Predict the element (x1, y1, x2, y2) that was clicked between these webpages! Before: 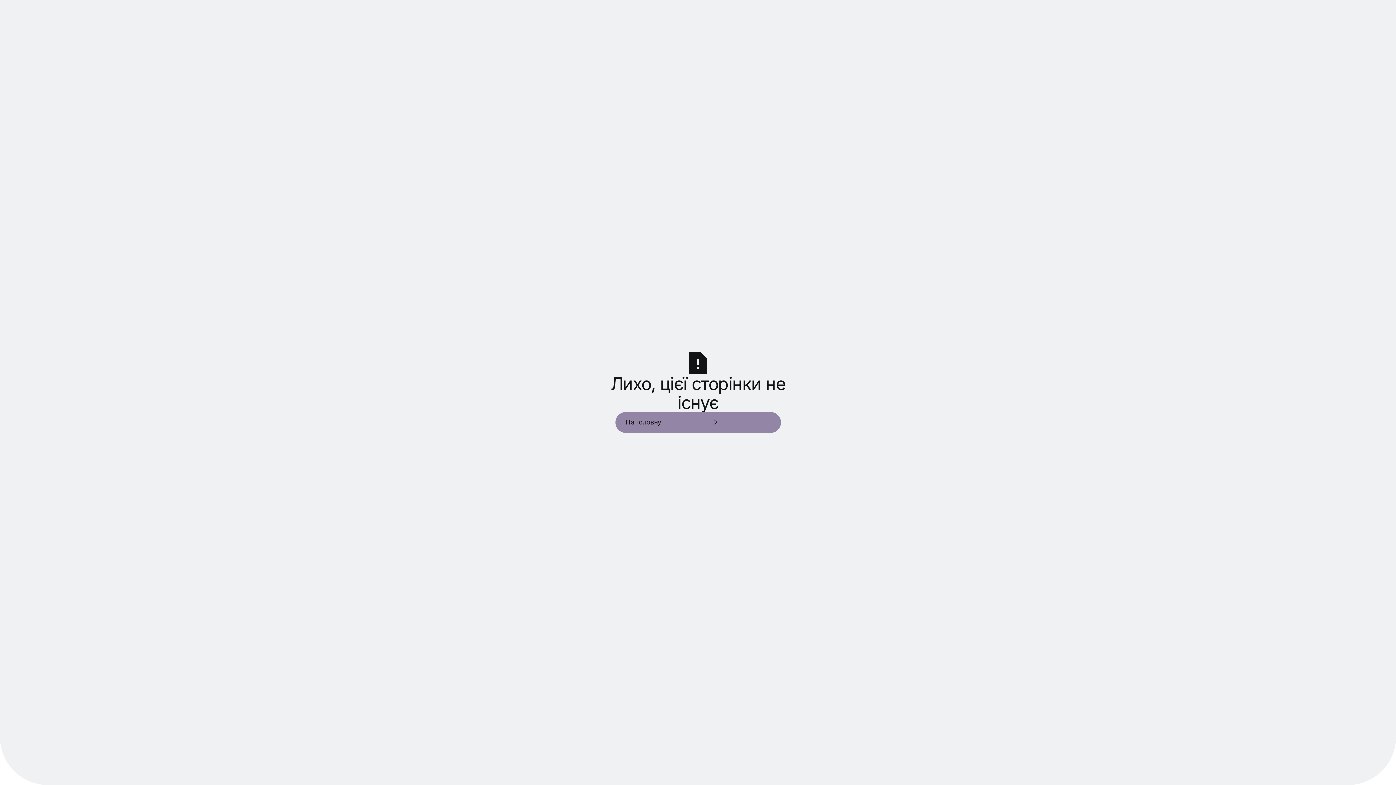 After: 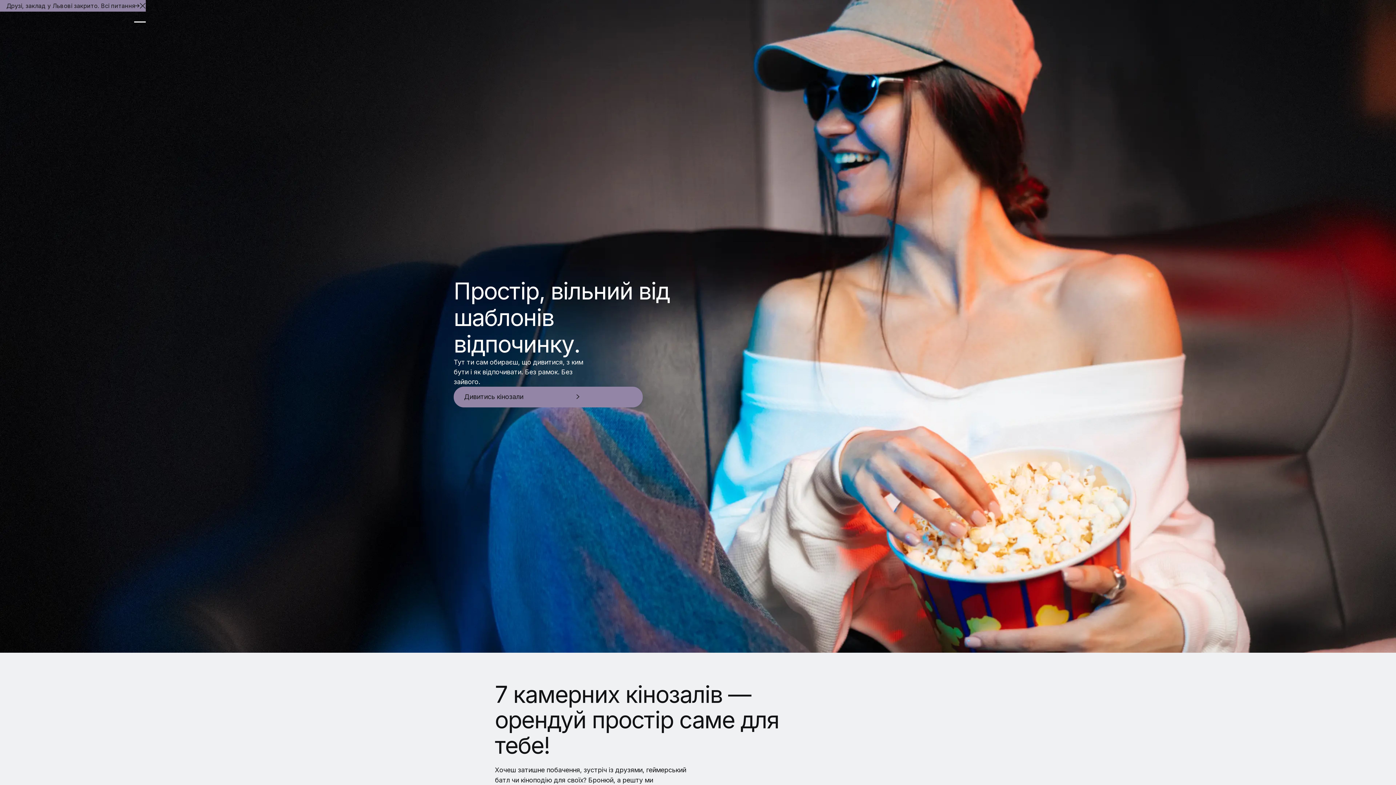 Action: bbox: (615, 412, 780, 432) label: На головну